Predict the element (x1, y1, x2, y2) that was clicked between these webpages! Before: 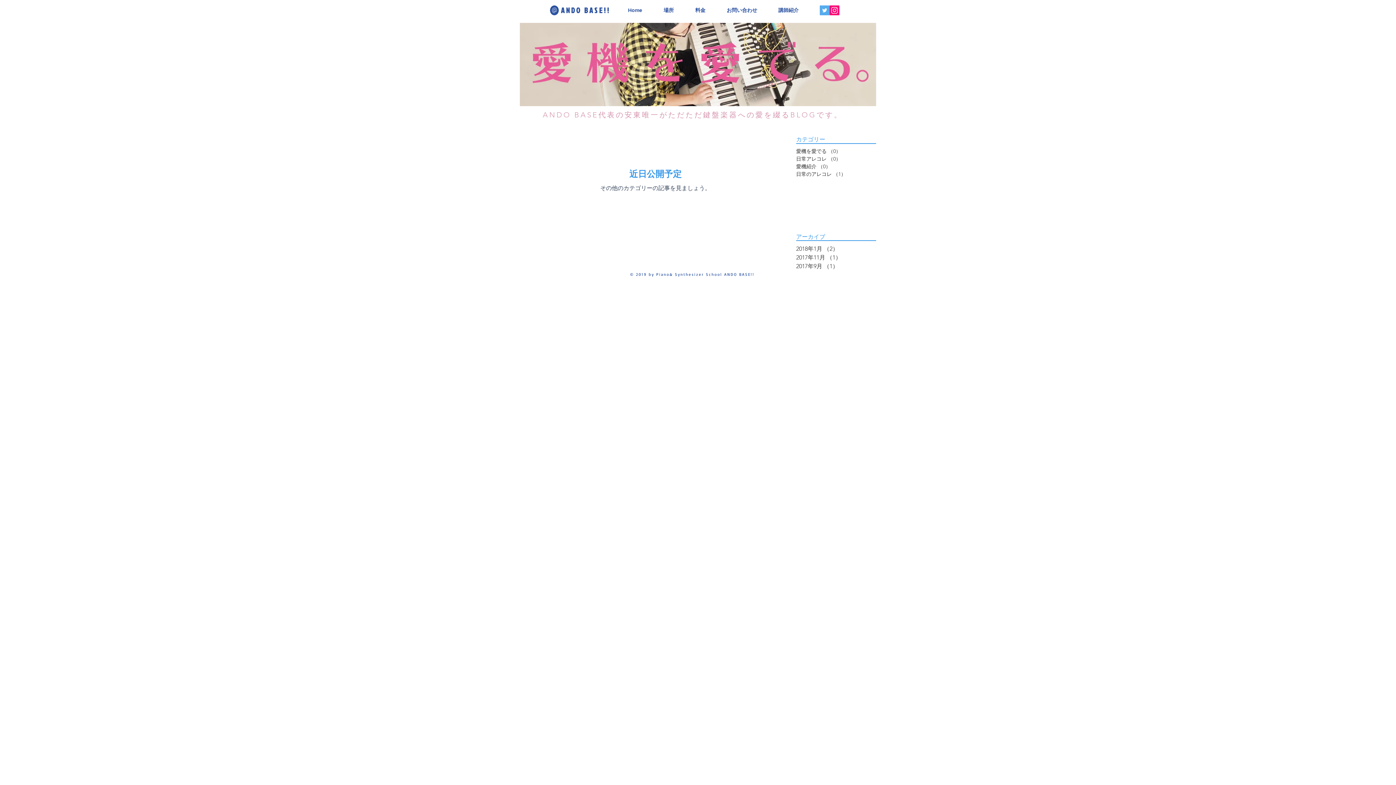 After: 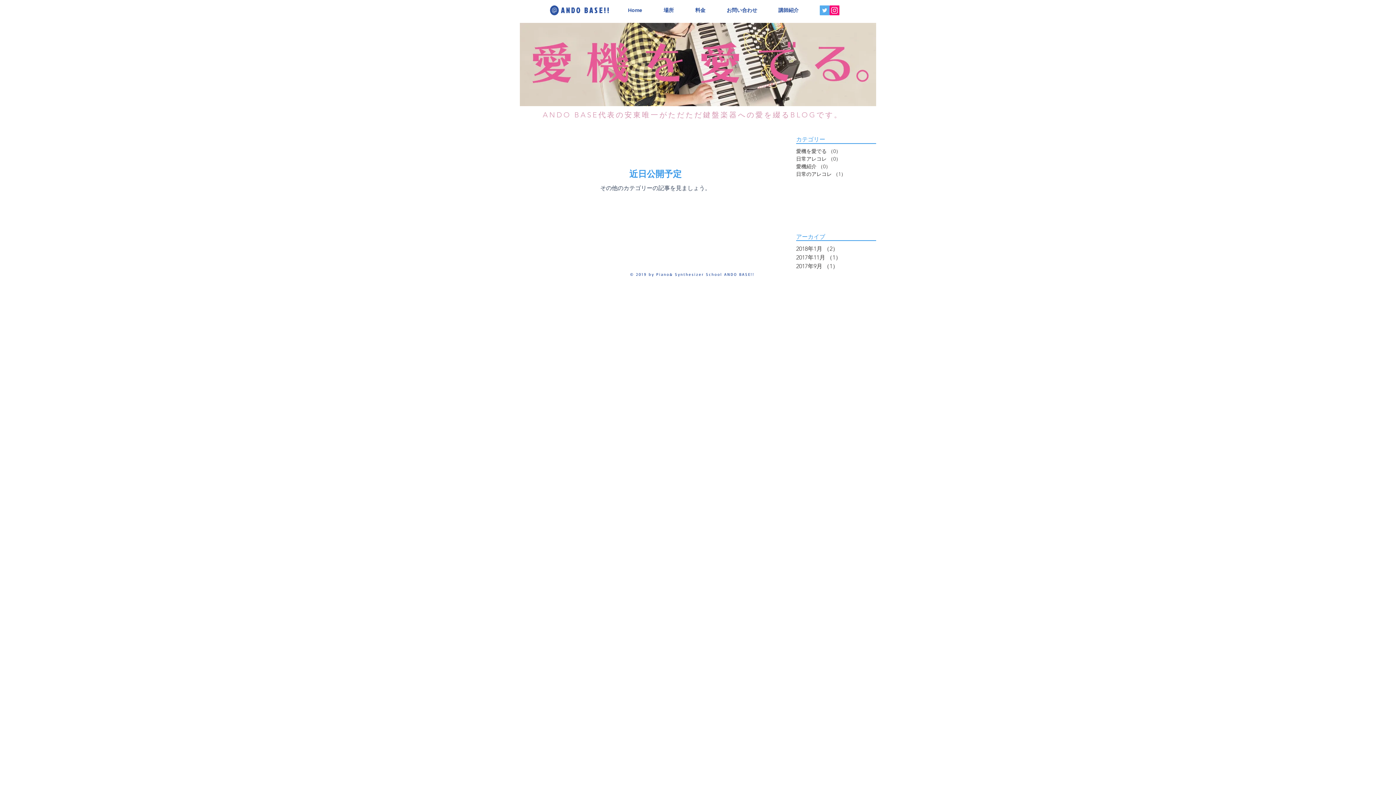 Action: label: 日常アレコレ （0）
0件の記事 bbox: (796, 155, 876, 162)